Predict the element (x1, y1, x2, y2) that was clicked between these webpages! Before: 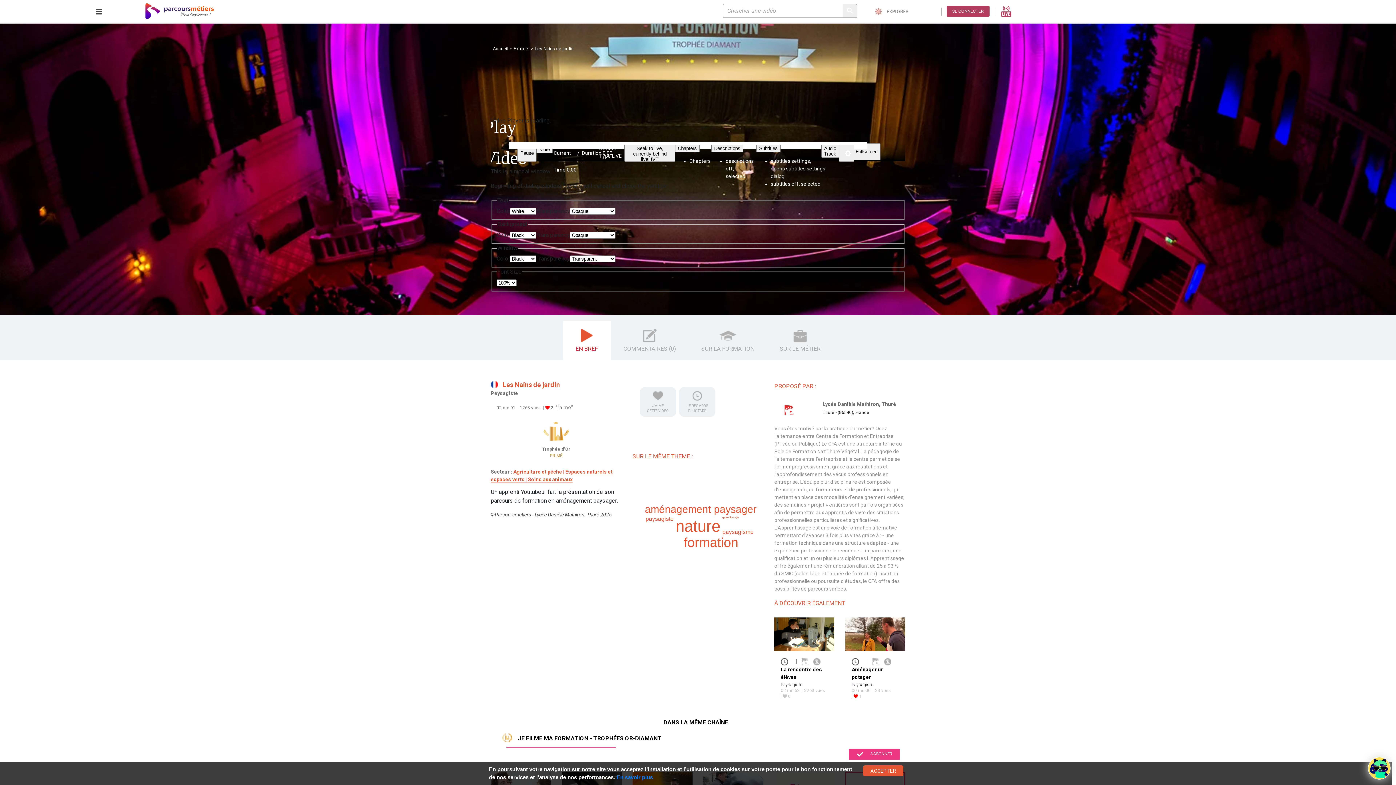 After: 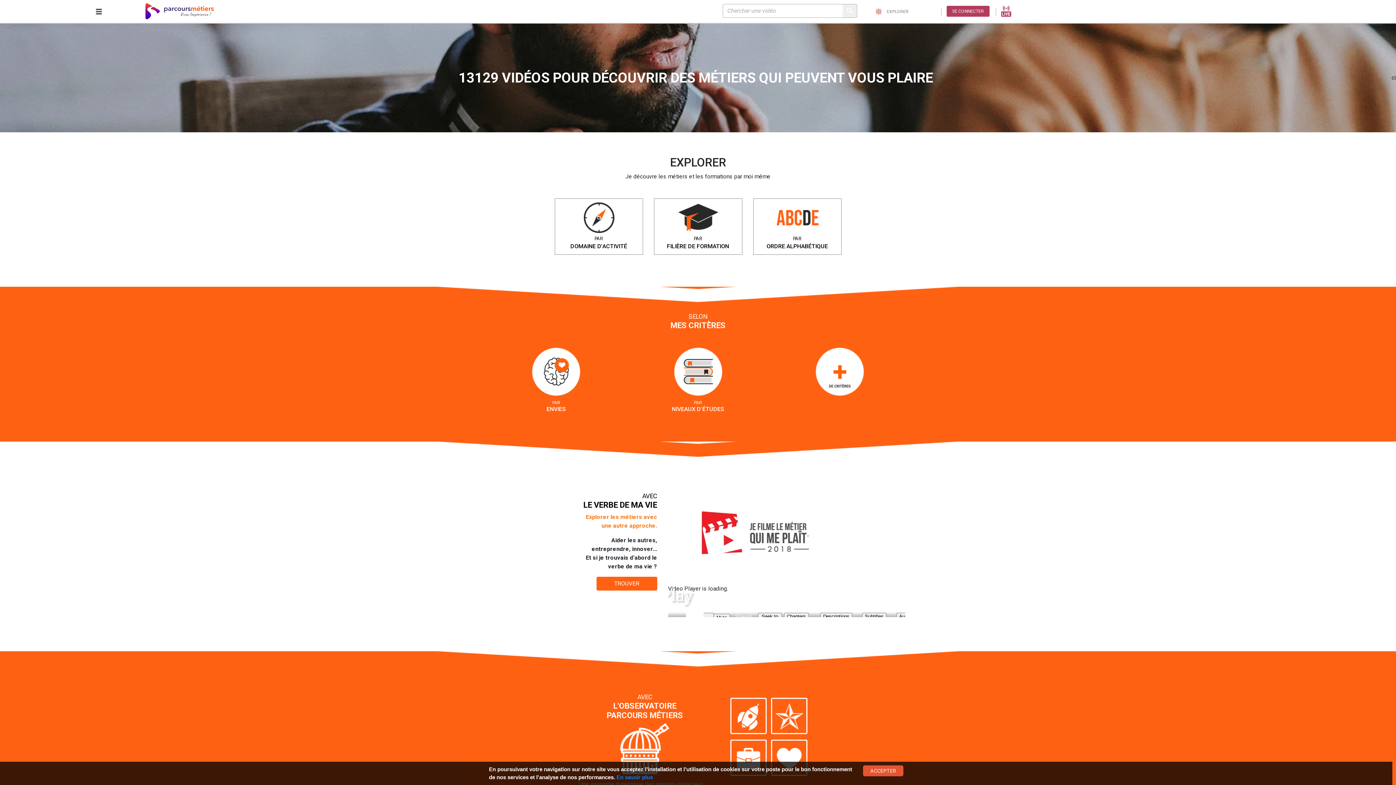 Action: bbox: (513, 46, 529, 51) label: Explorer